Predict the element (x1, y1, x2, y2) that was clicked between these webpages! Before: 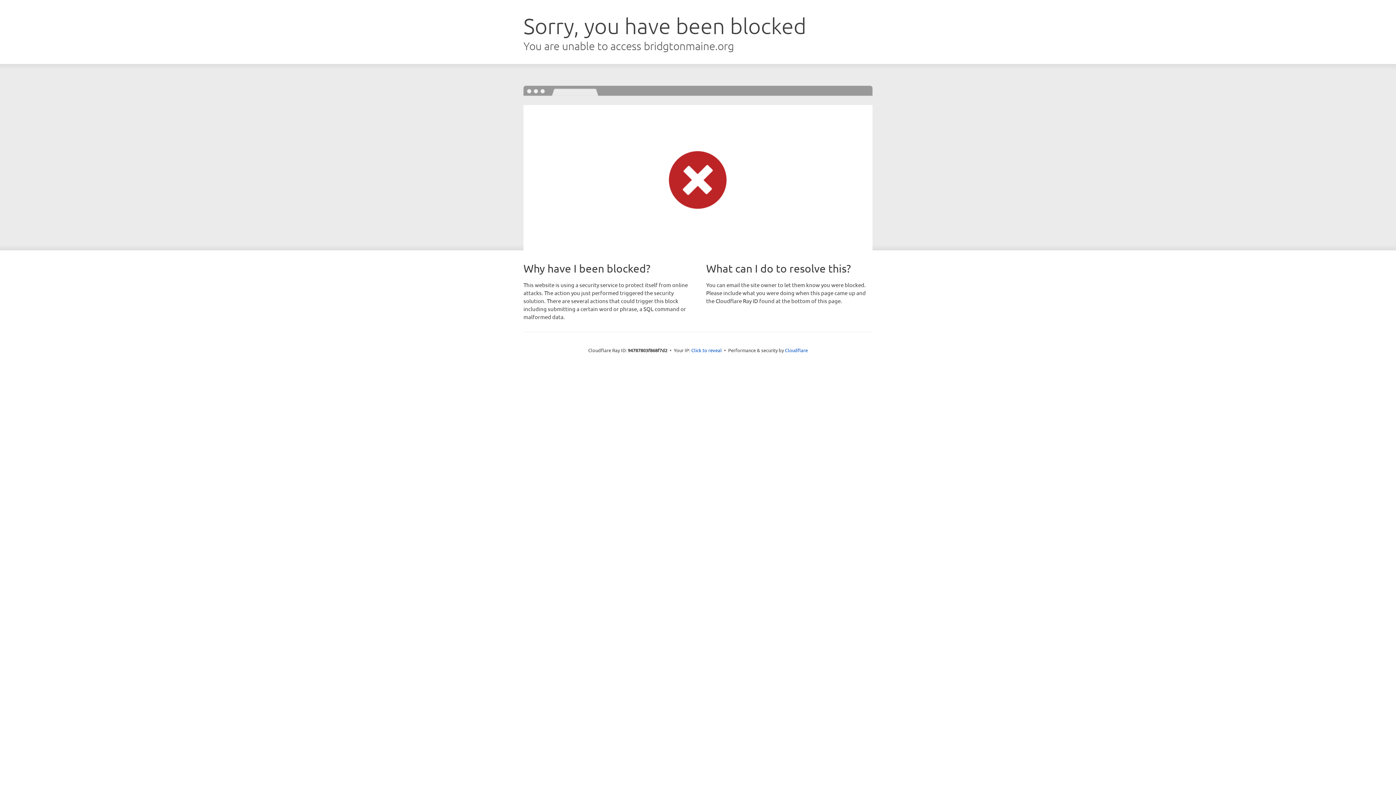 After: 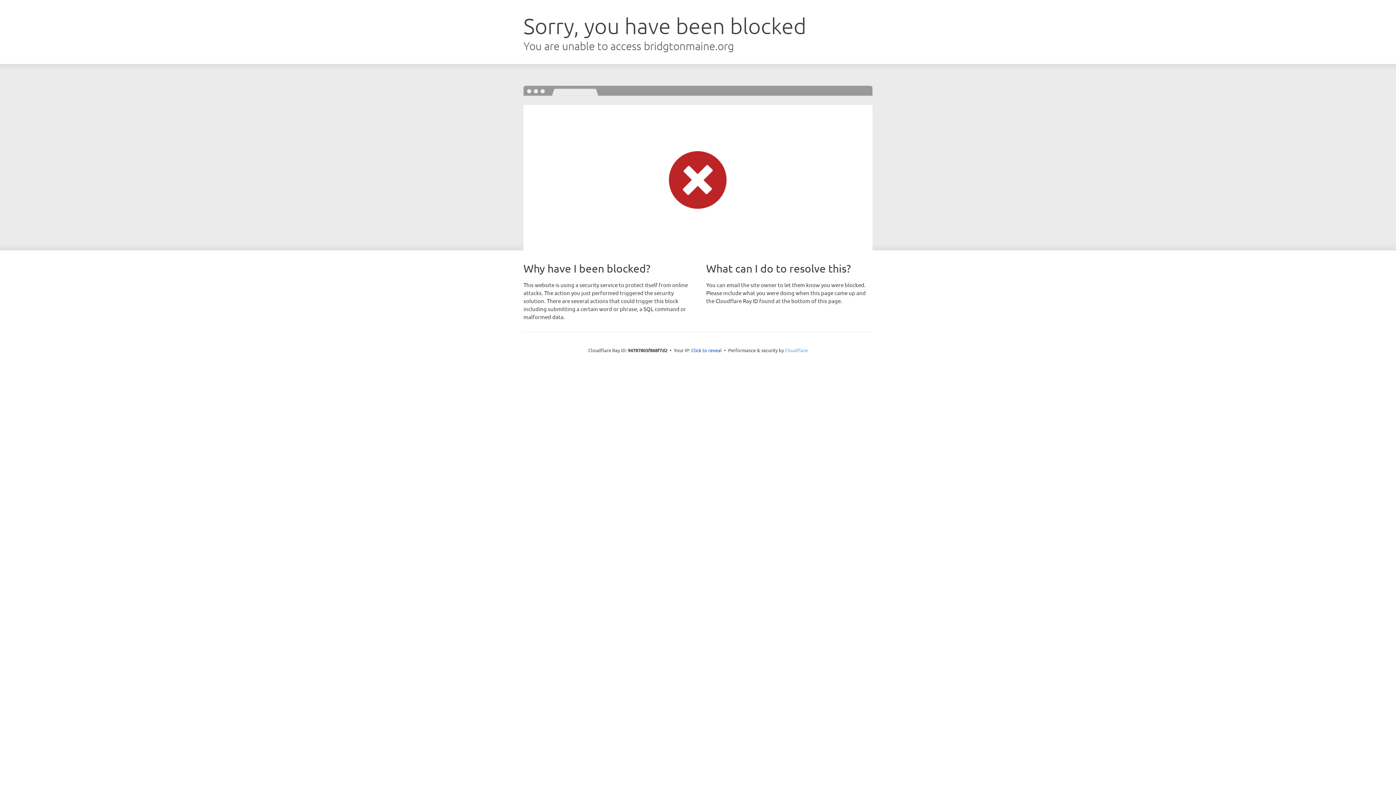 Action: bbox: (785, 347, 808, 353) label: Cloudflare